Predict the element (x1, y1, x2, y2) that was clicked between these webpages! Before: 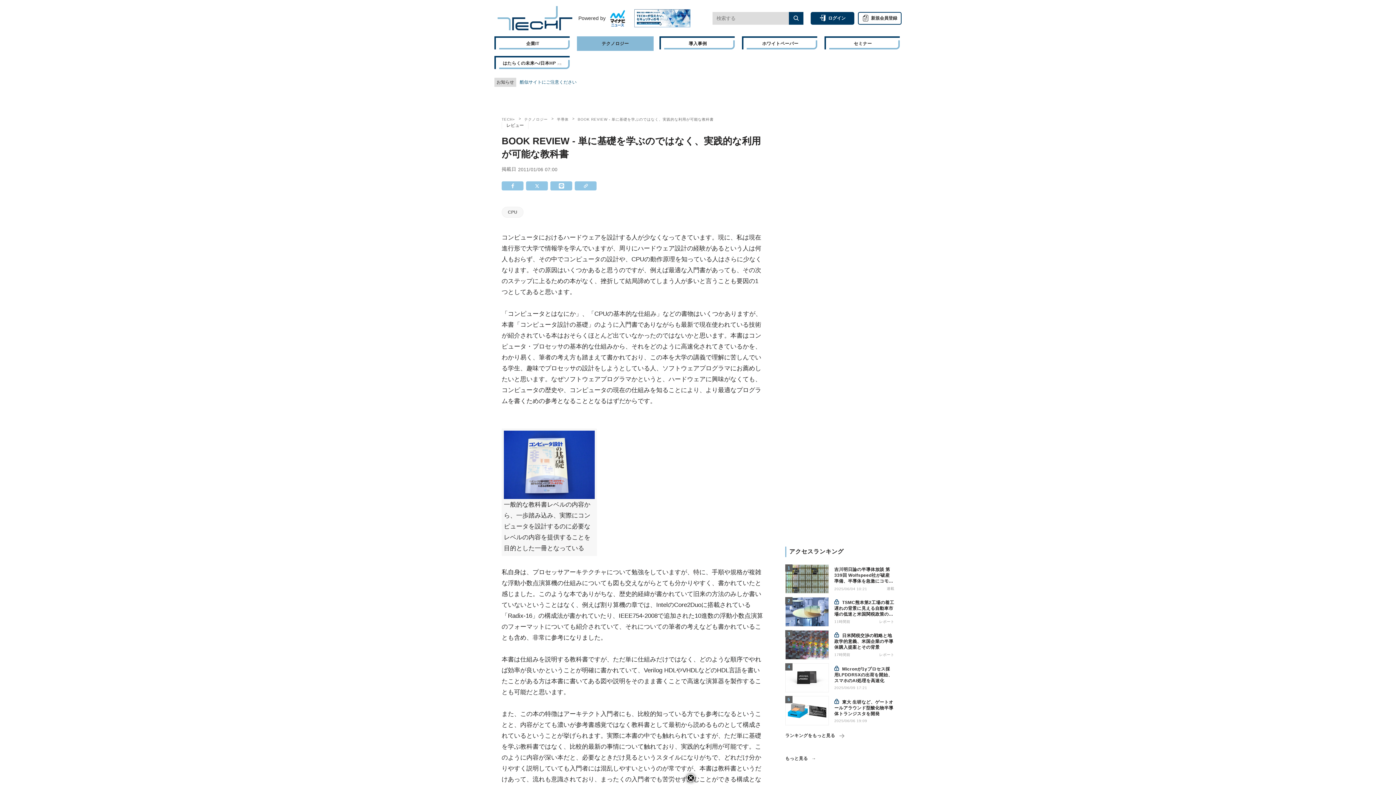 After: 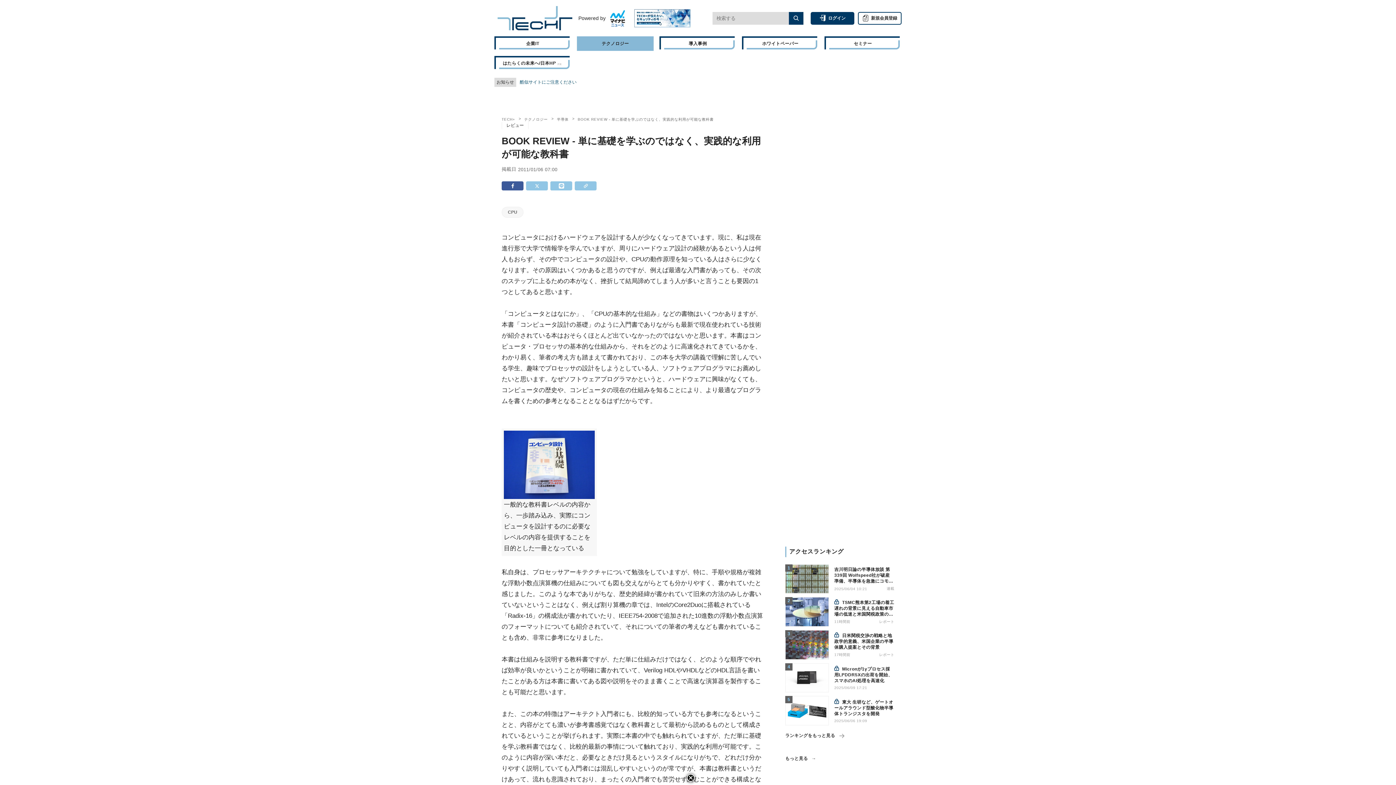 Action: bbox: (501, 181, 523, 190)